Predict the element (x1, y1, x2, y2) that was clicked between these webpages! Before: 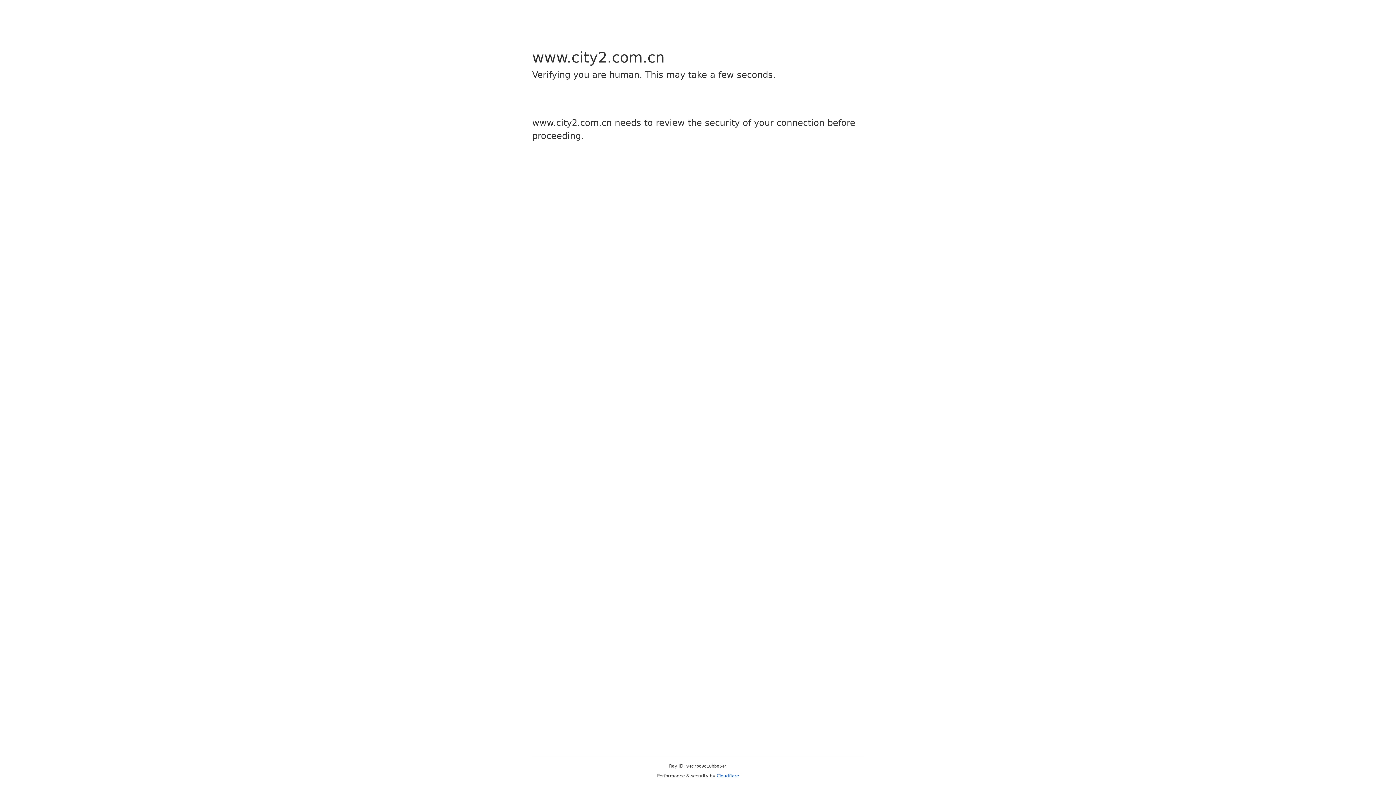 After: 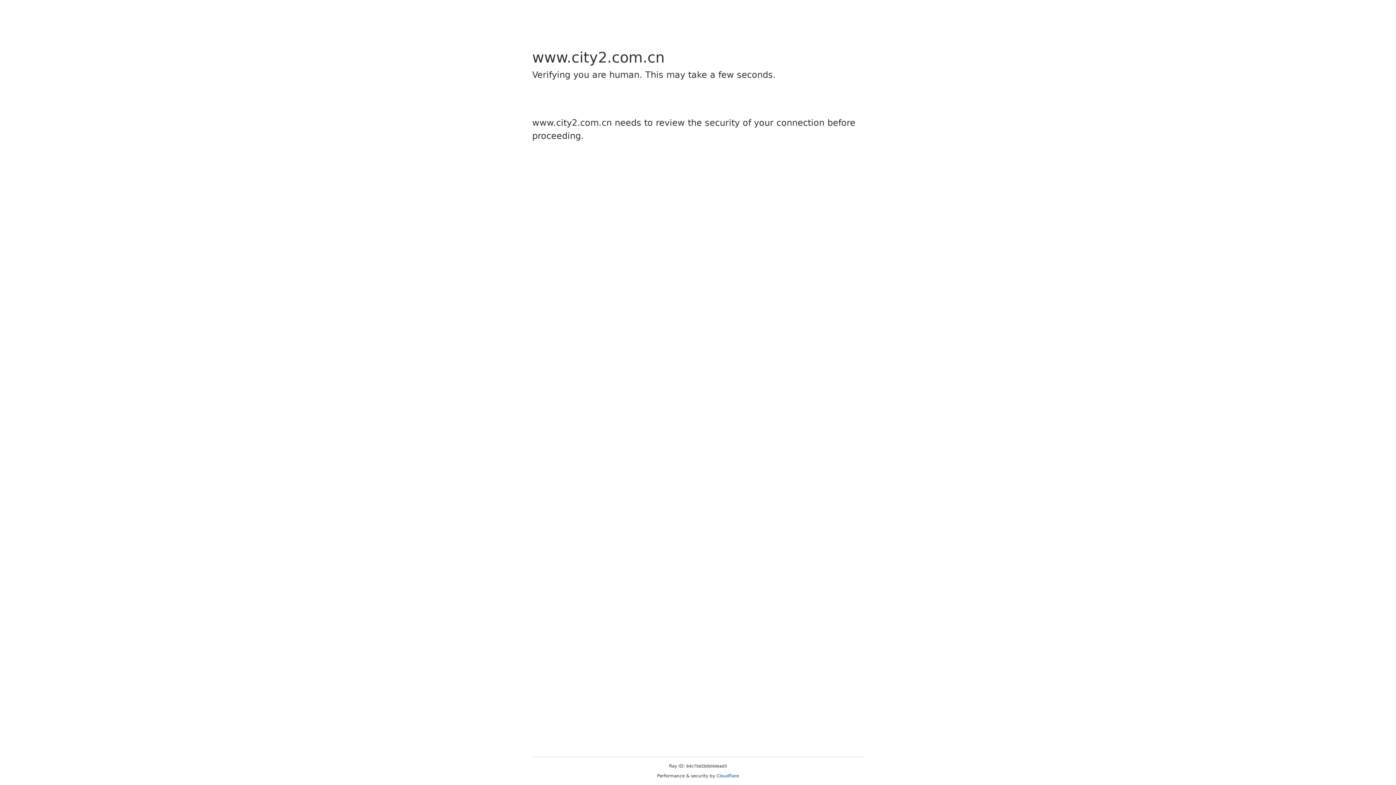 Action: bbox: (716, 773, 739, 778) label: Cloudflare